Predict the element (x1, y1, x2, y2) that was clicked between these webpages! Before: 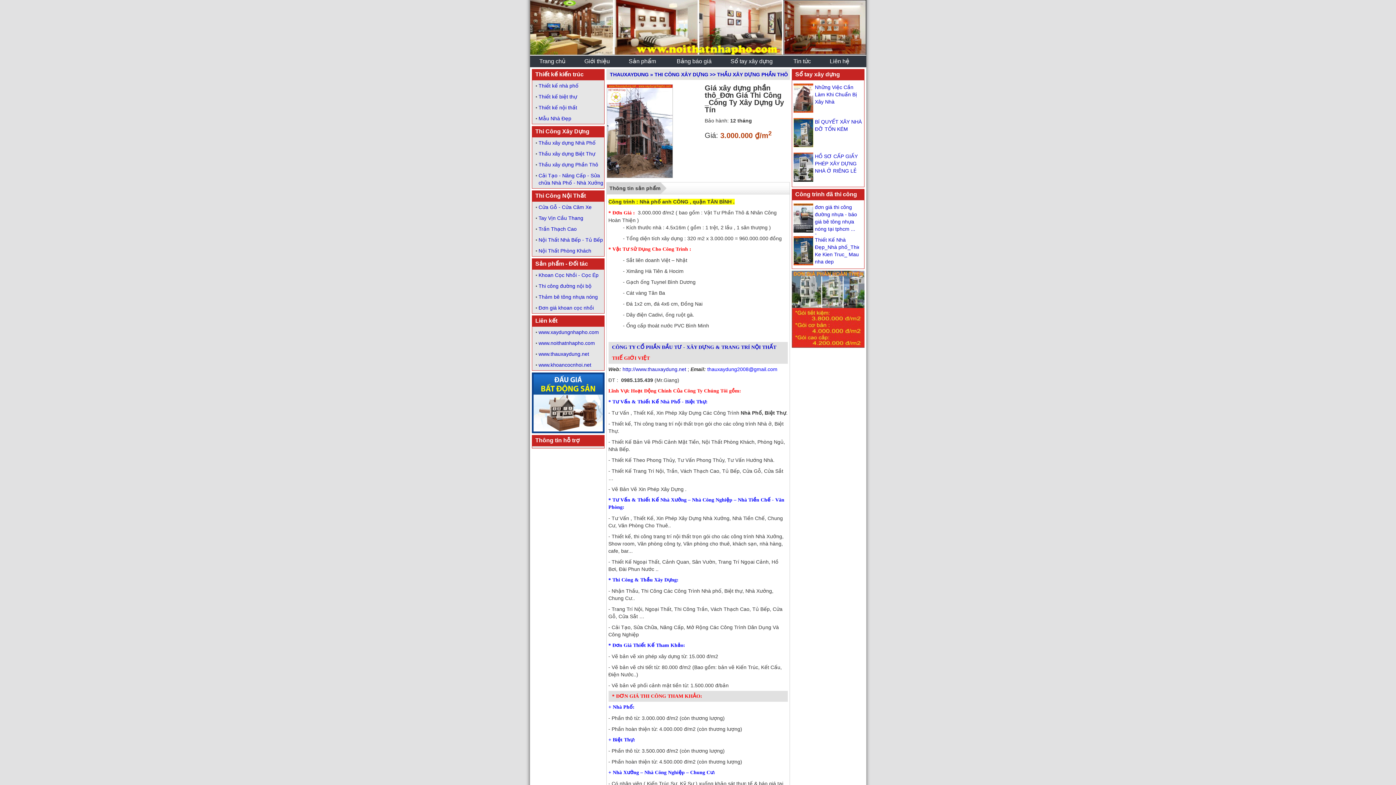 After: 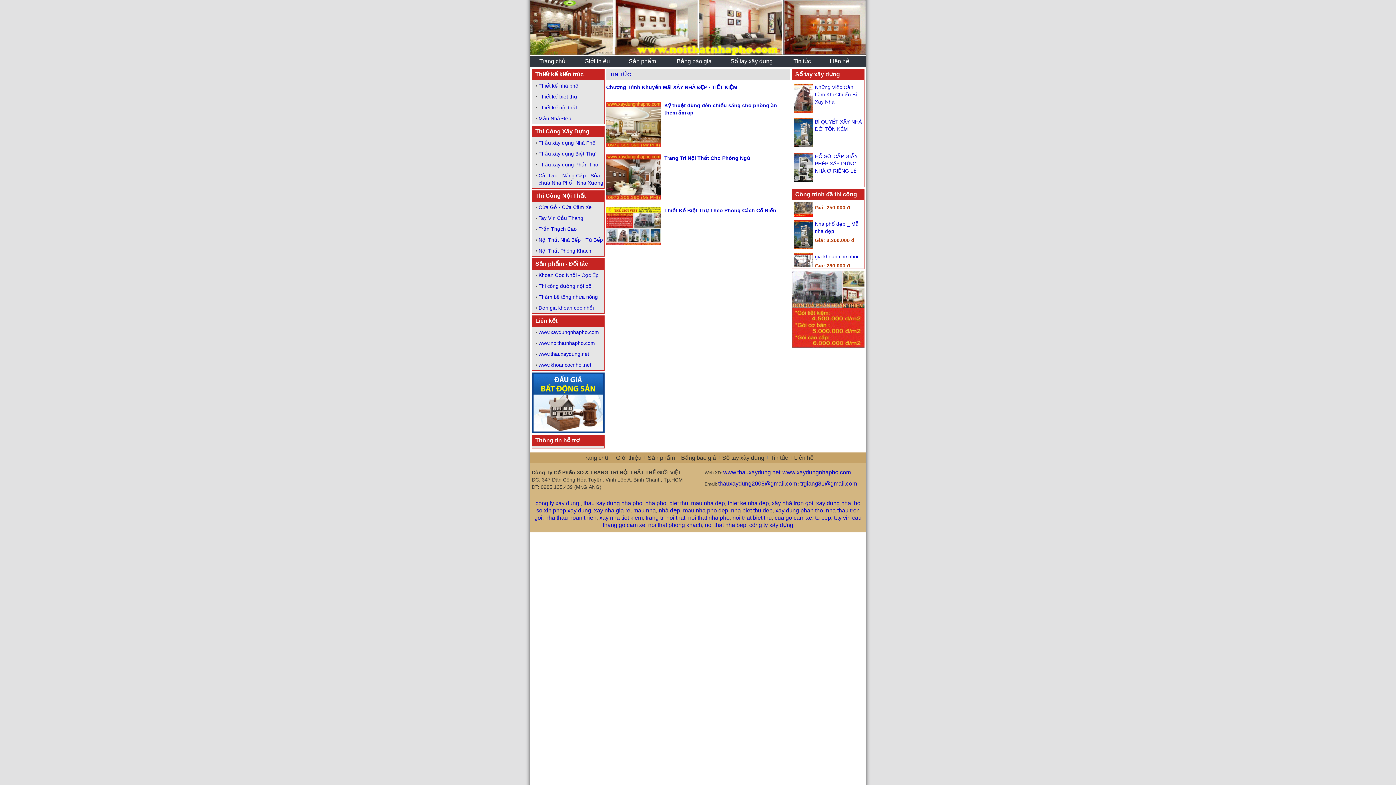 Action: label: Tin tức bbox: (784, 55, 820, 67)